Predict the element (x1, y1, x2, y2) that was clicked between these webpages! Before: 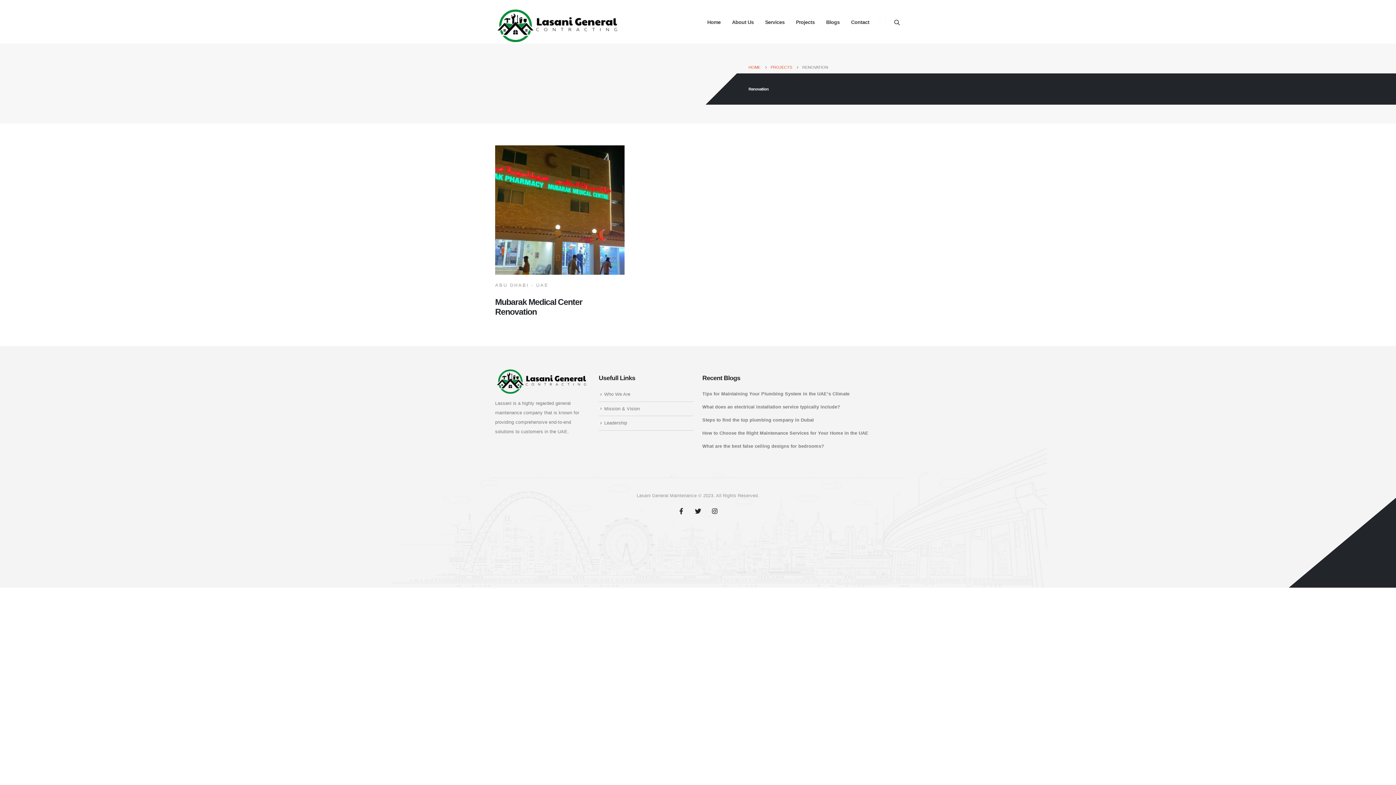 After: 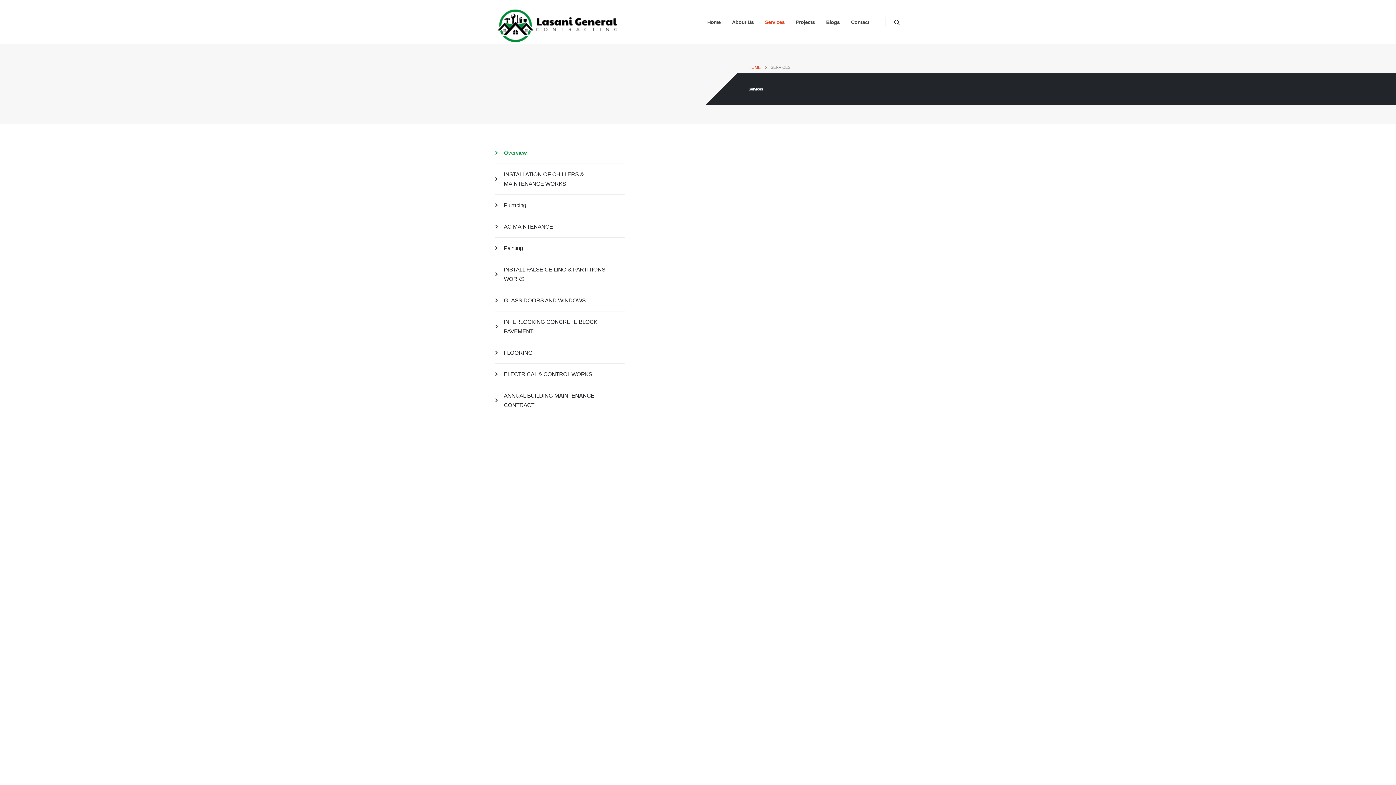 Action: label: Services bbox: (759, 0, 790, 44)